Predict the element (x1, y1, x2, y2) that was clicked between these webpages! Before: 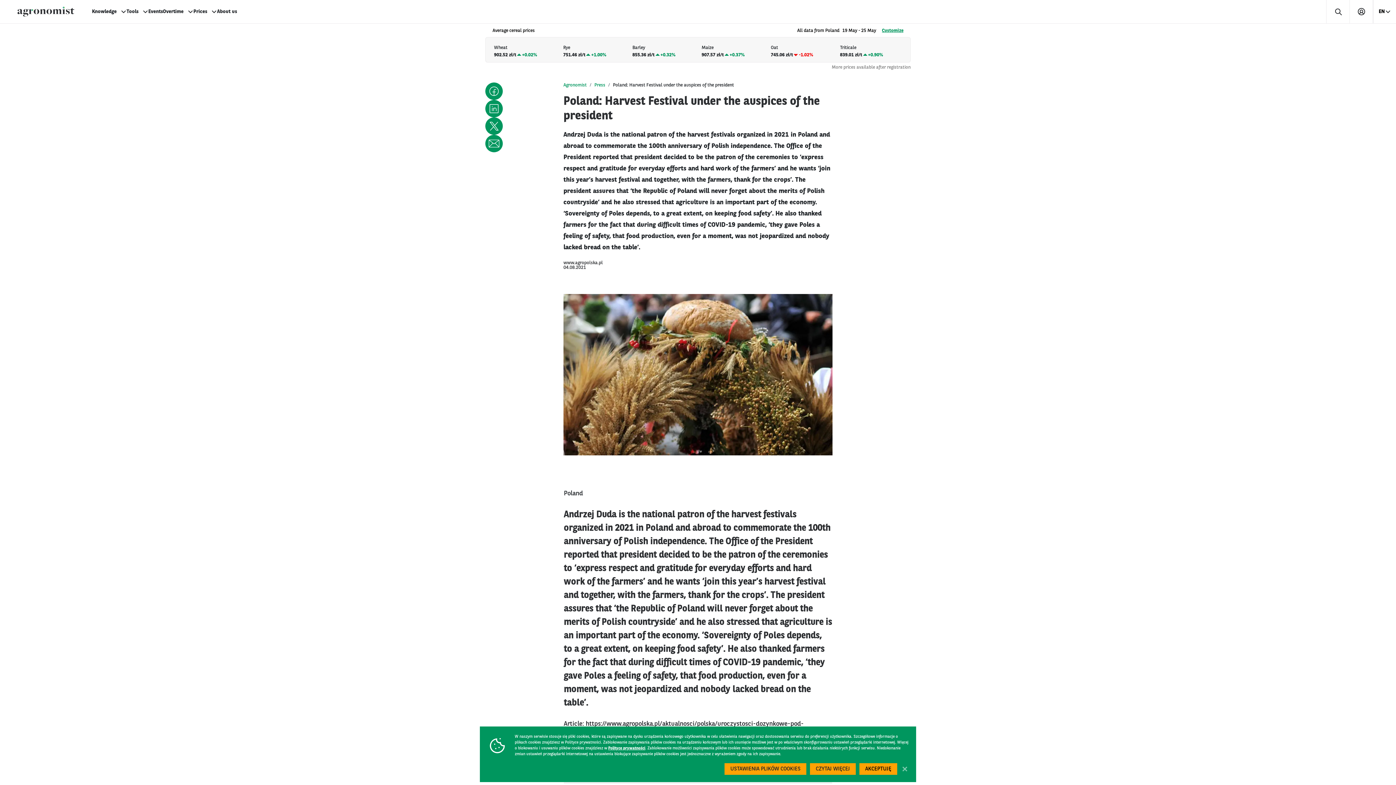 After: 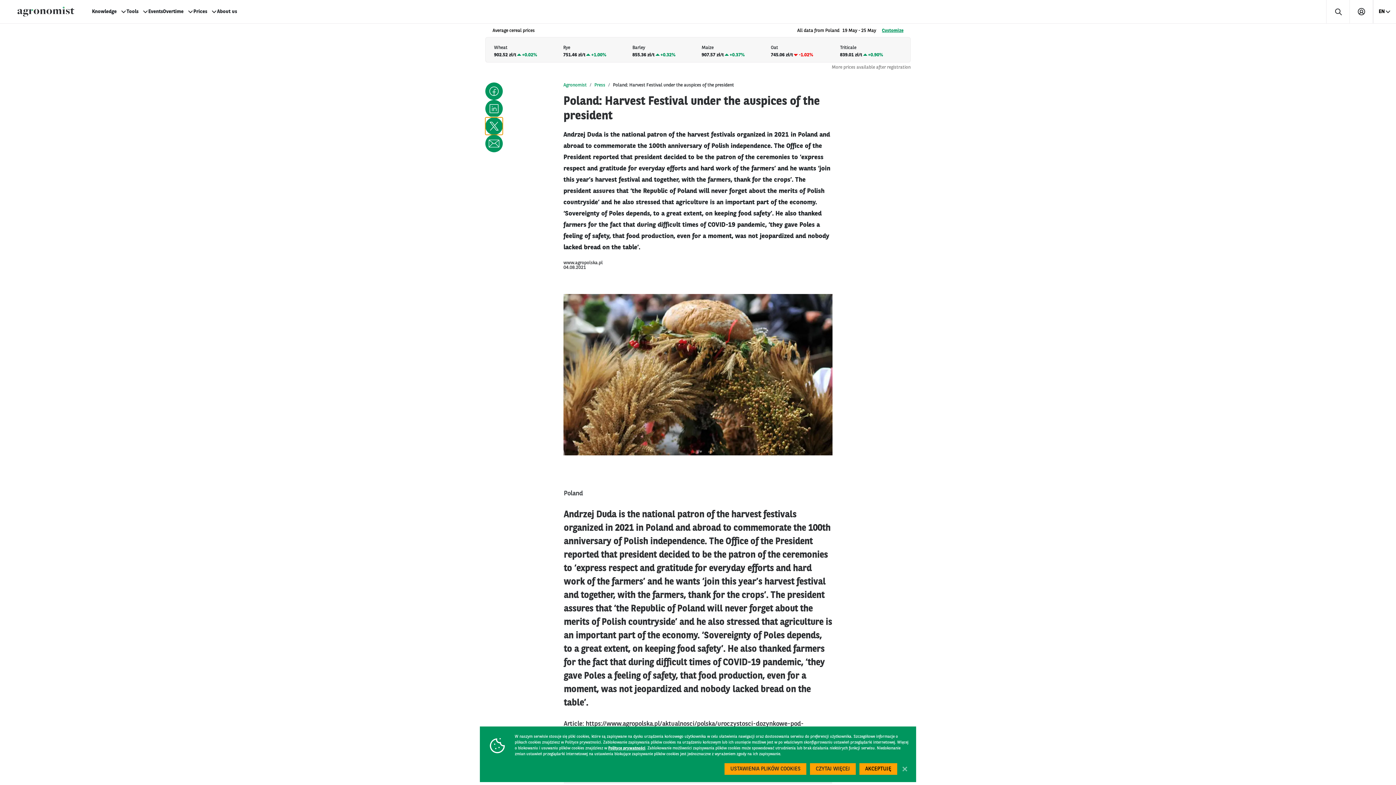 Action: bbox: (485, 117, 502, 134)